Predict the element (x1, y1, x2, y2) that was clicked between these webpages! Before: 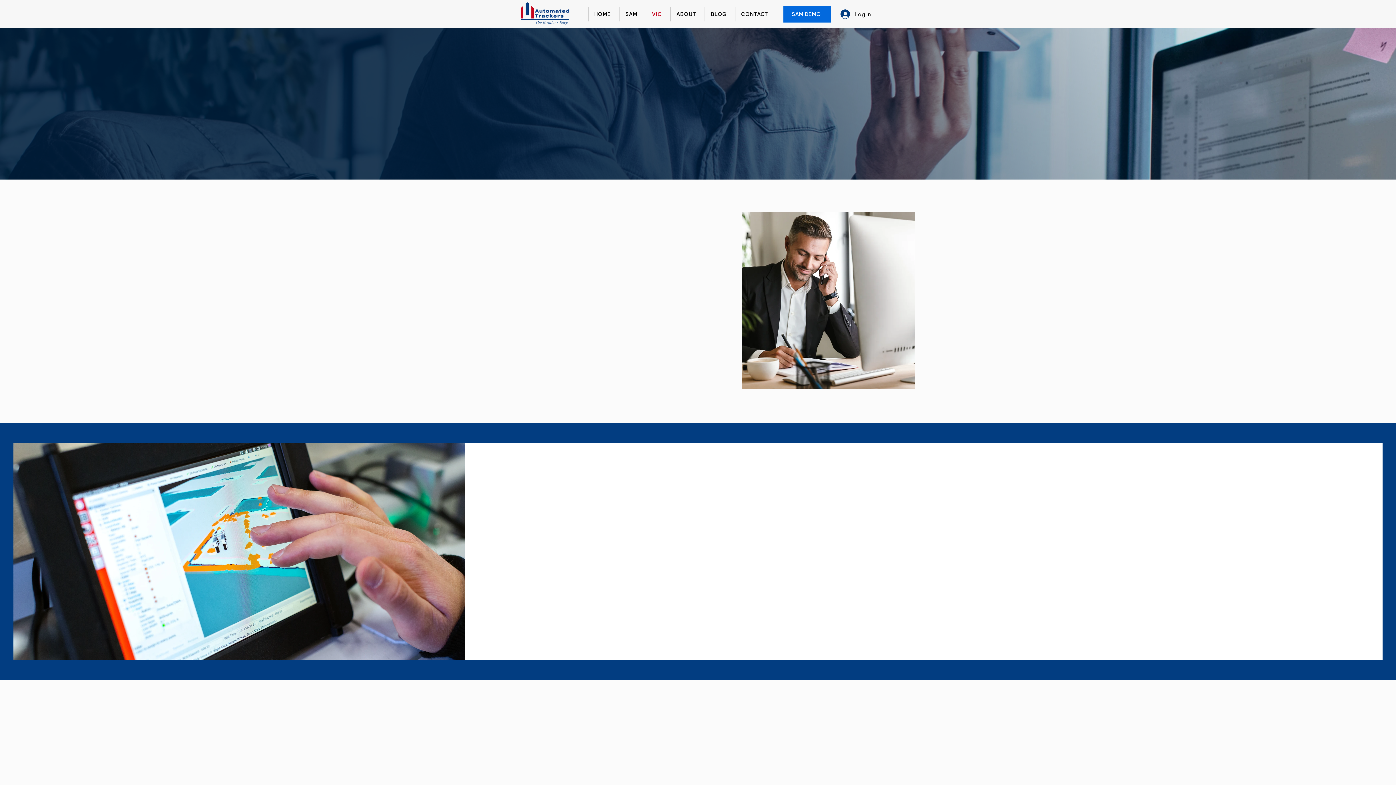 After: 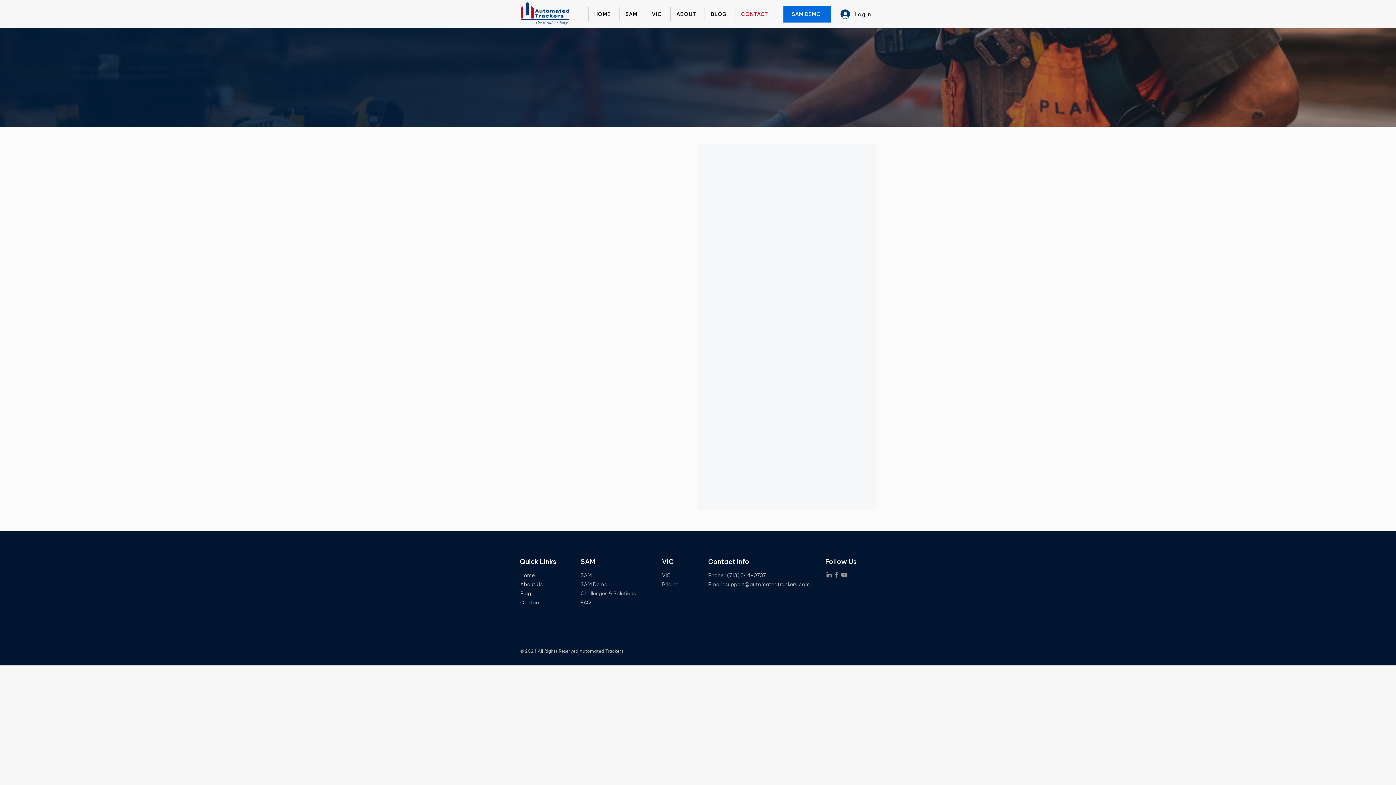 Action: bbox: (735, 6, 773, 21) label: CONTACT